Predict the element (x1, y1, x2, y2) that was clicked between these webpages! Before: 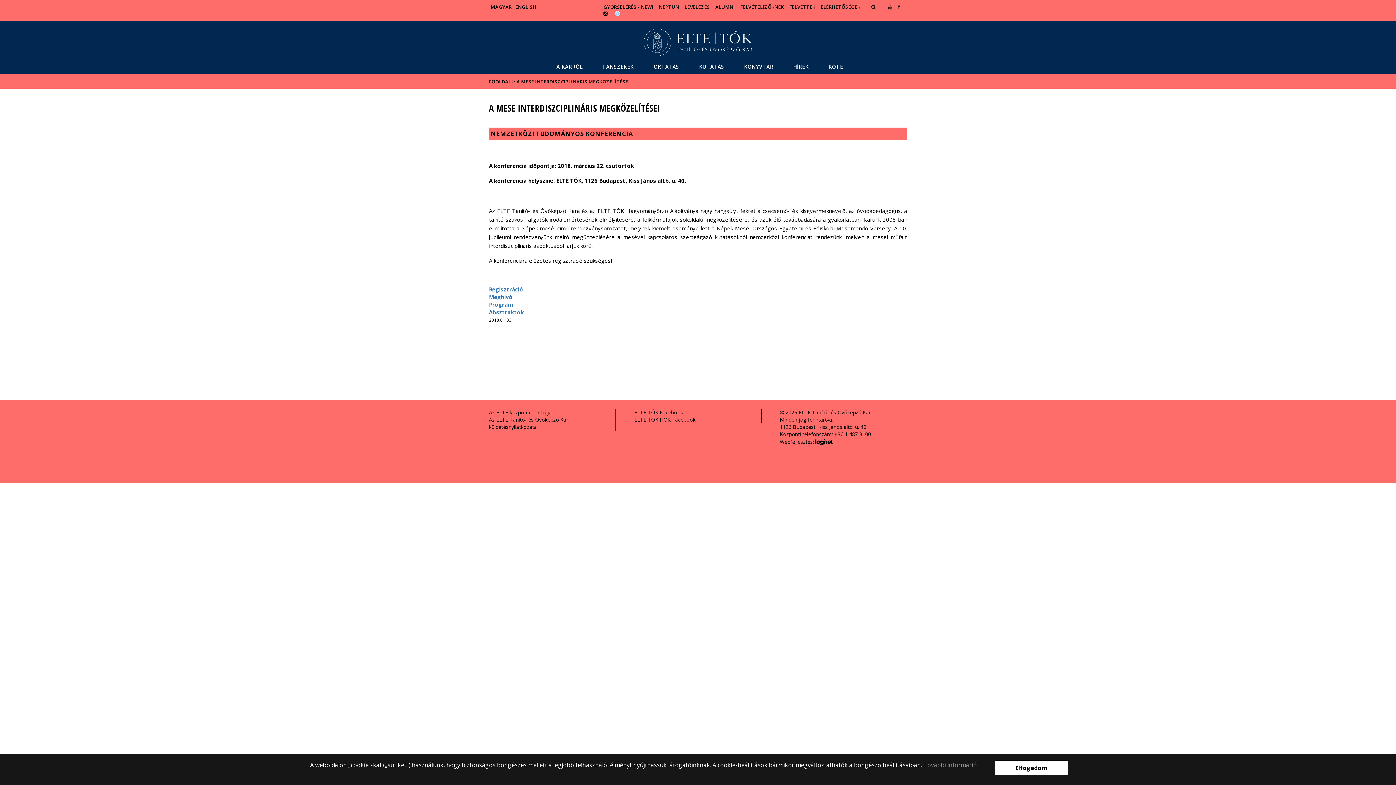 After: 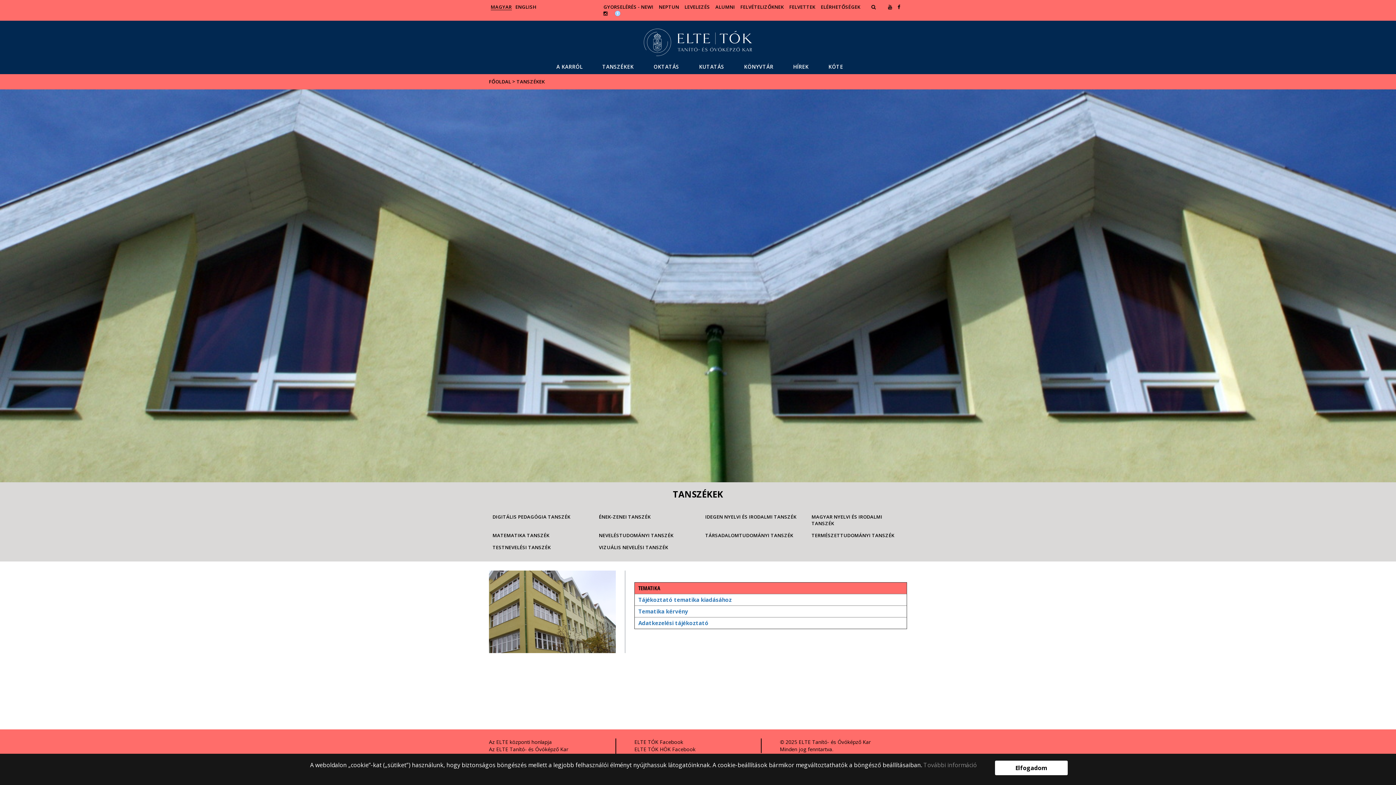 Action: bbox: (595, 59, 641, 74) label: TANSZÉKEK